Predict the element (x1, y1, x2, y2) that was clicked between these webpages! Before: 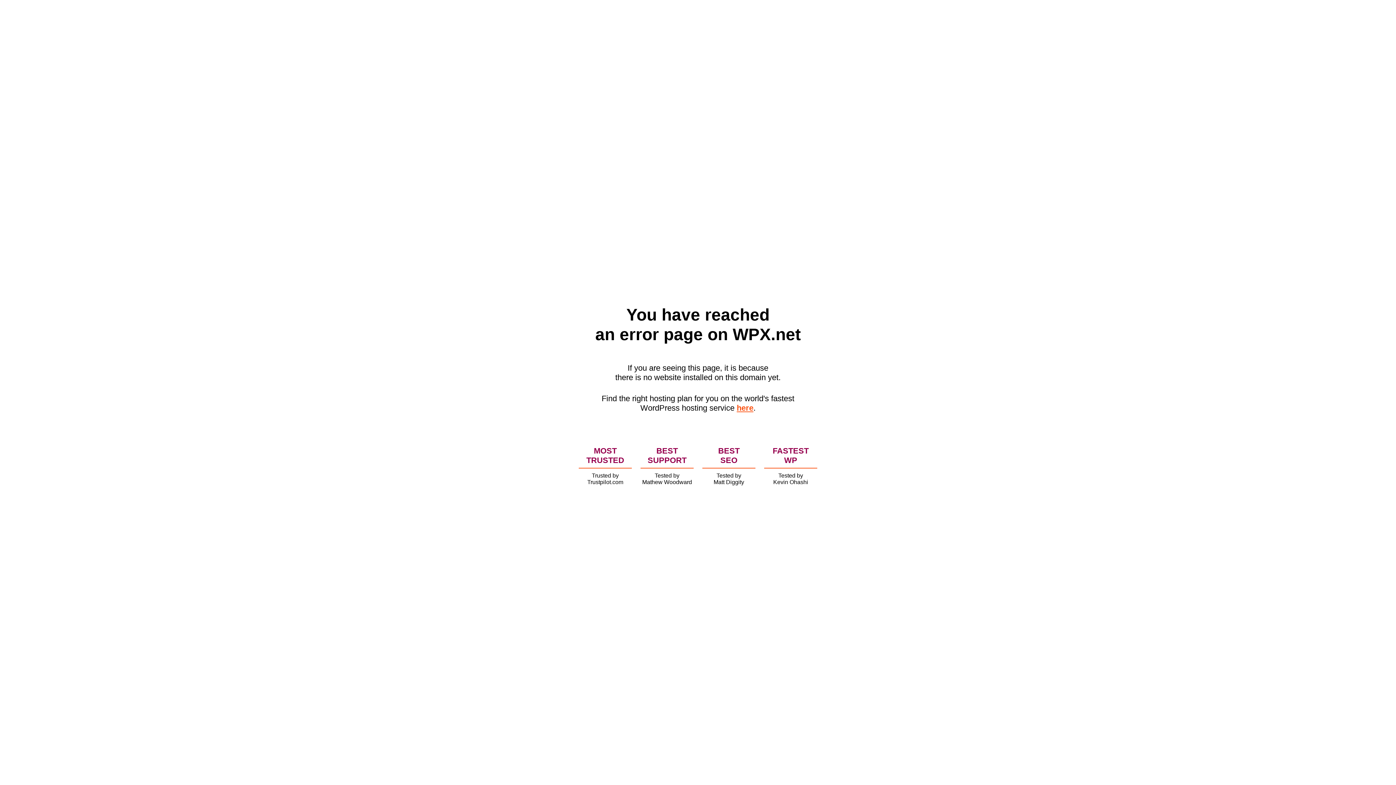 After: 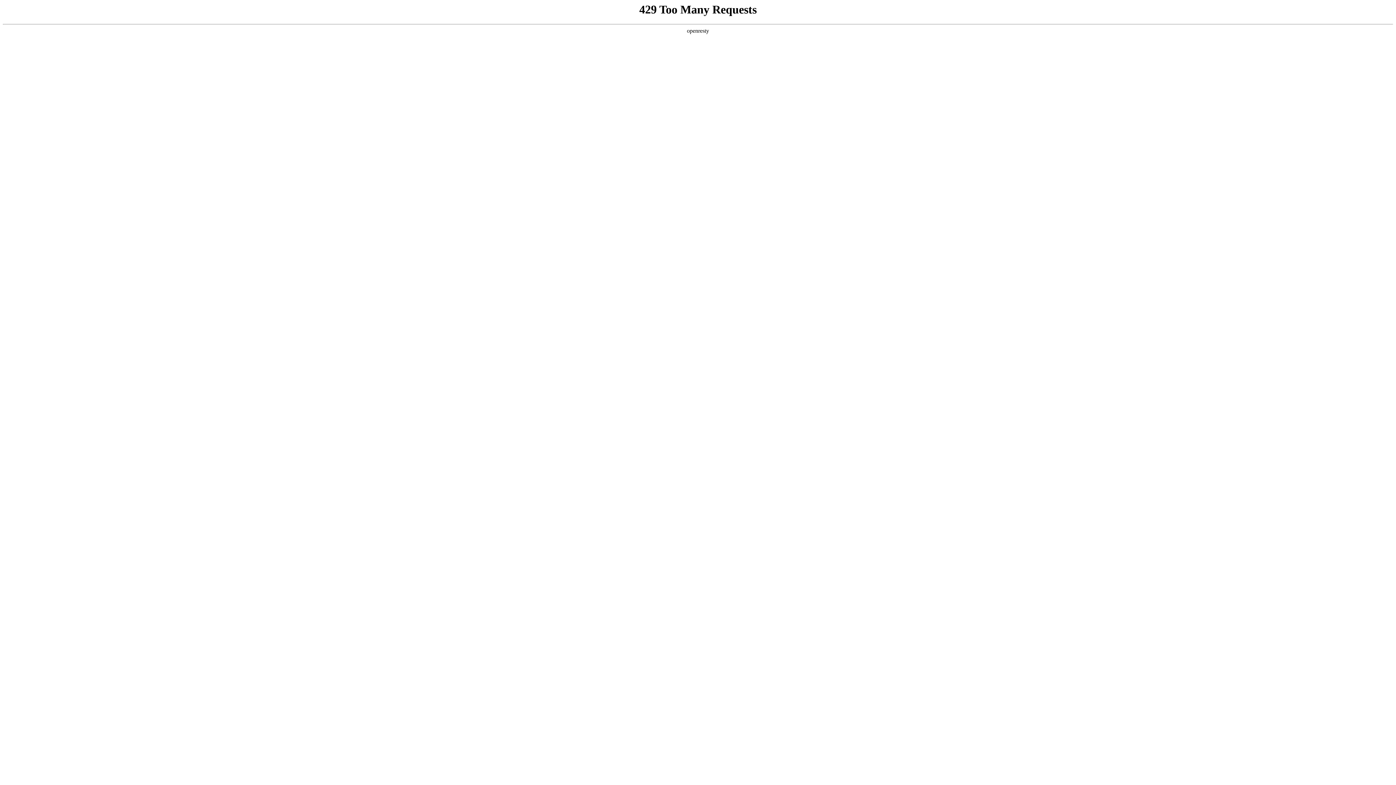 Action: bbox: (736, 403, 753, 412) label: here